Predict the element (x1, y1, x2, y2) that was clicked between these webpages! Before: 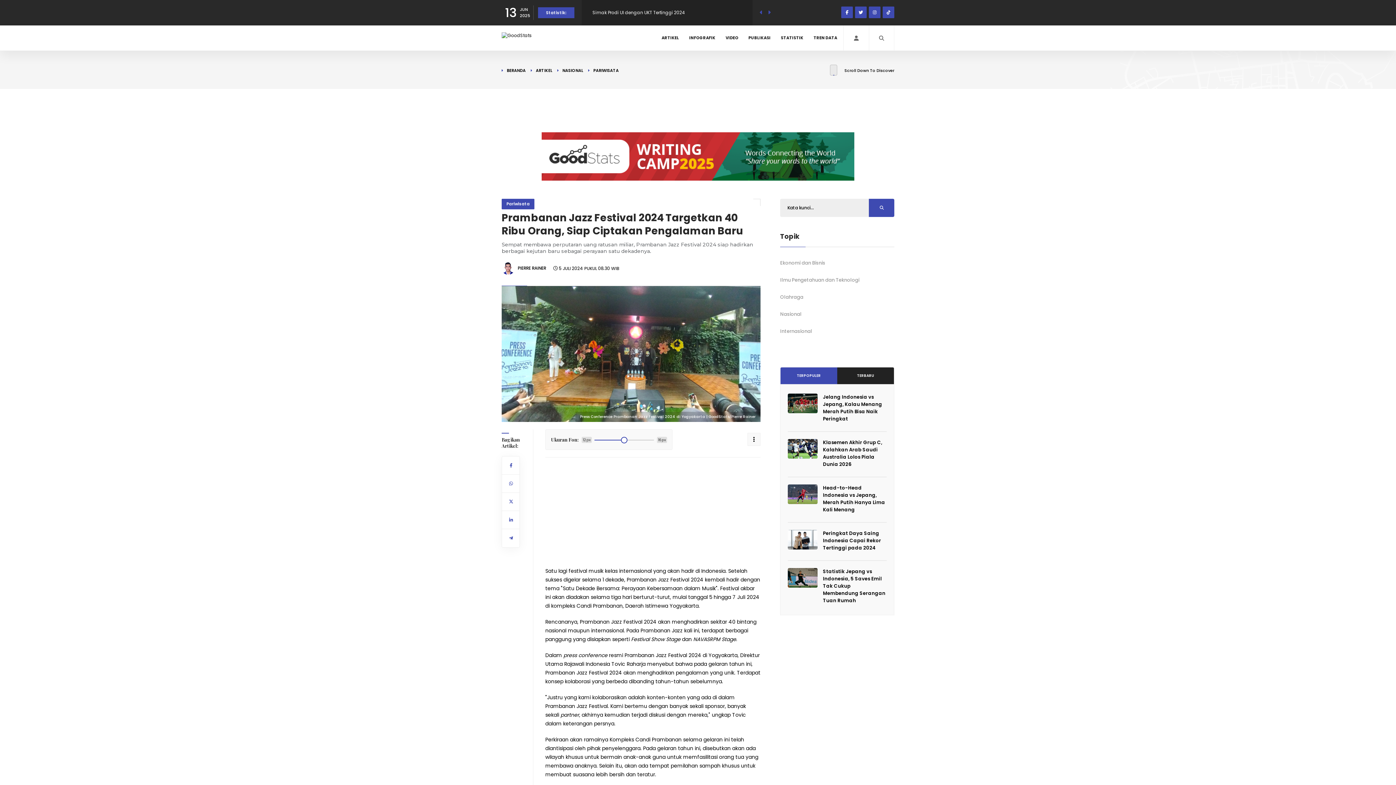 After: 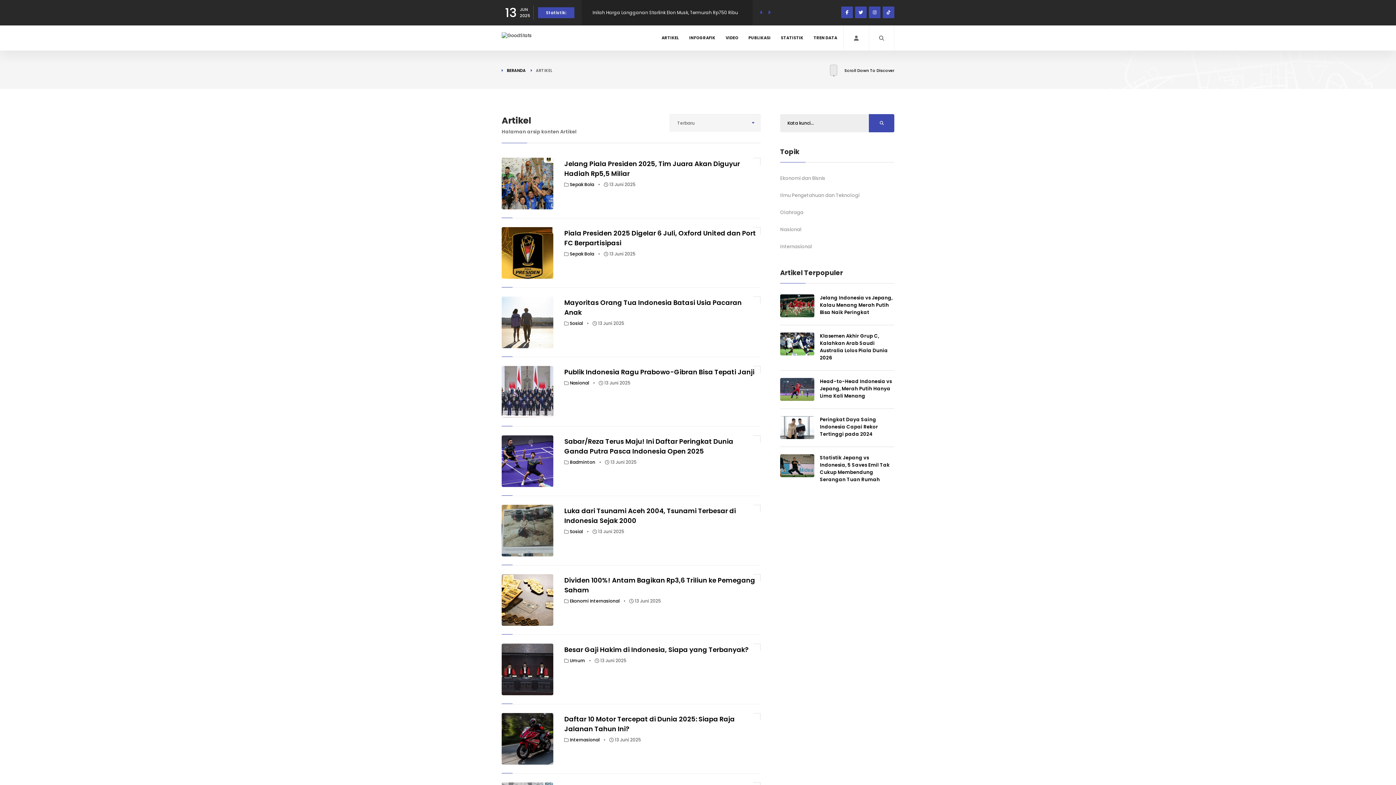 Action: bbox: (530, 67, 552, 73) label: ARTIKEL